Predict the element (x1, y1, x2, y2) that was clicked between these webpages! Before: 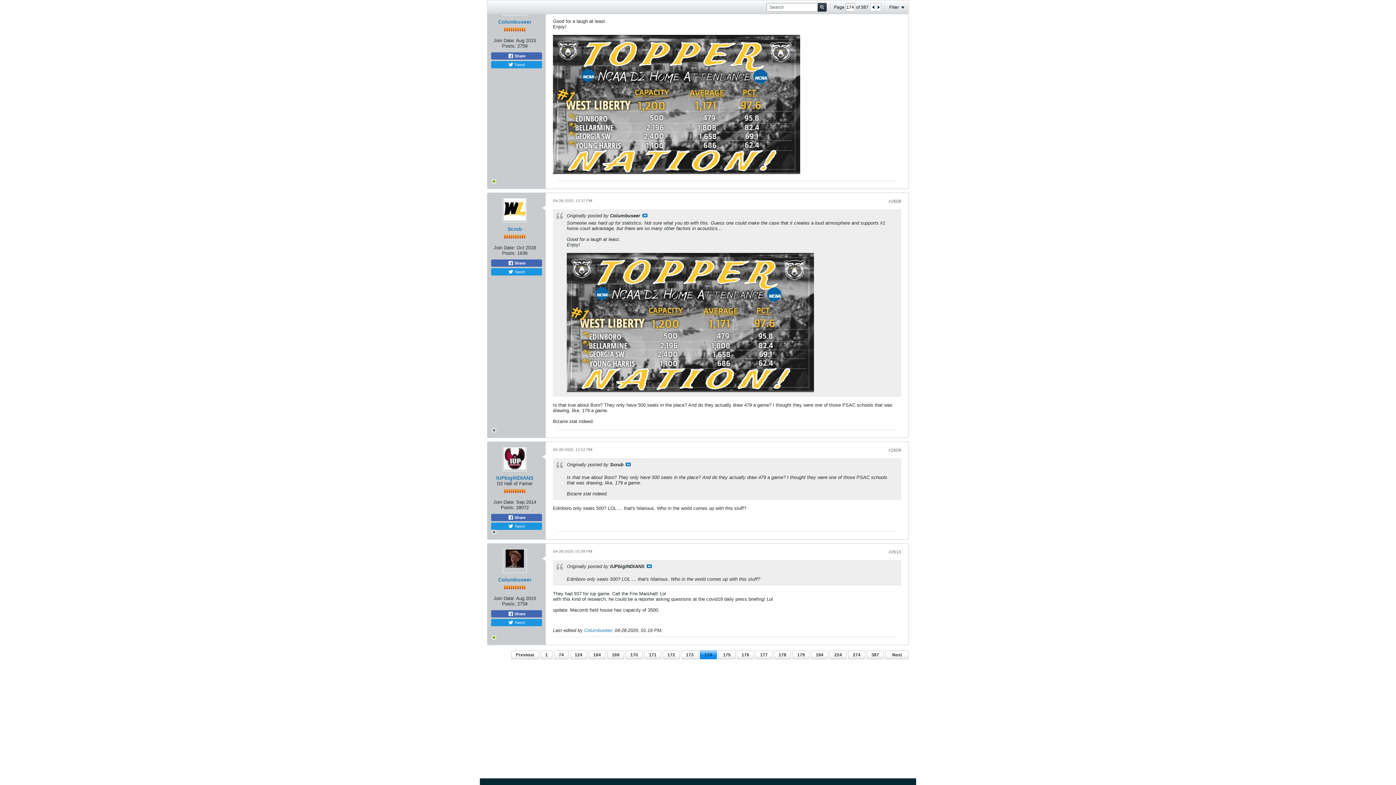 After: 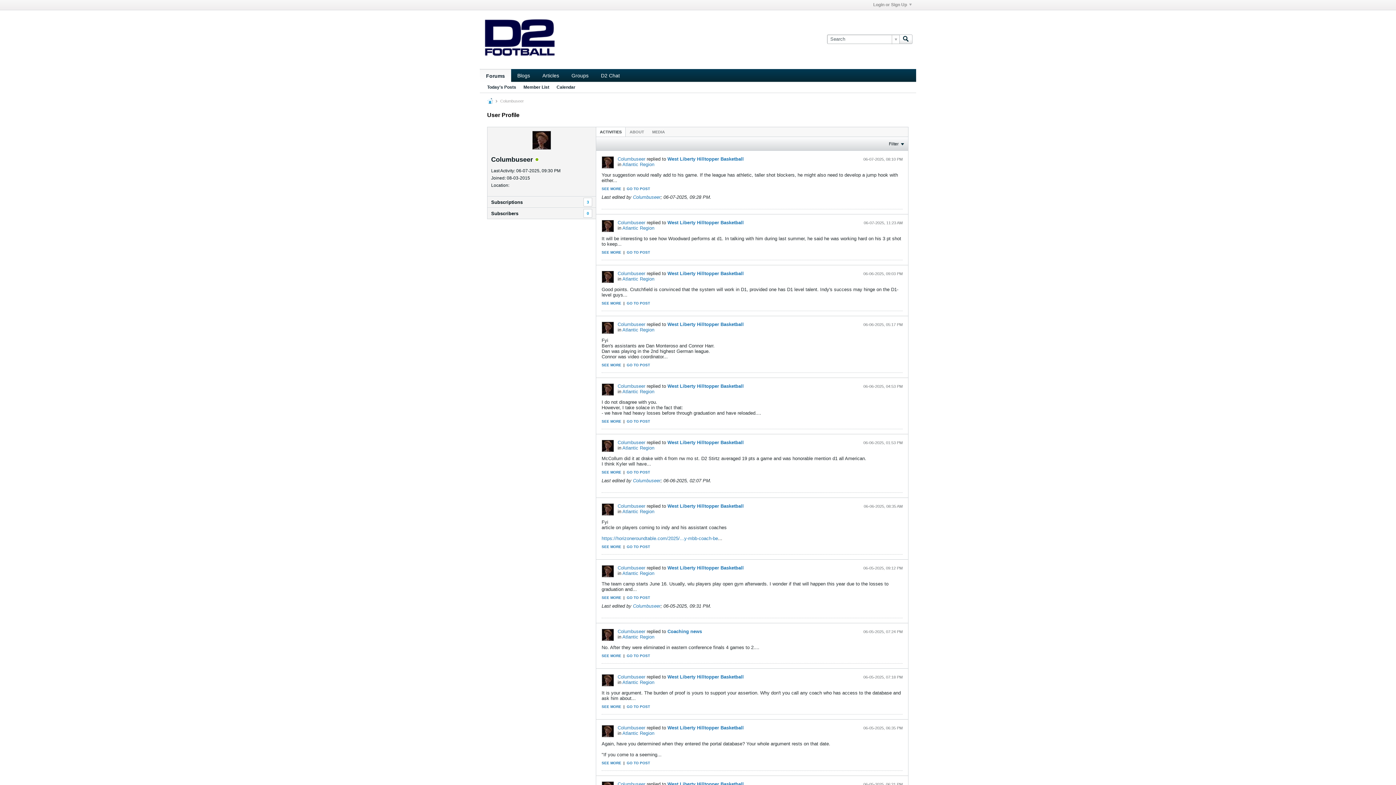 Action: bbox: (498, 18, 531, 24) label: Columbuseer